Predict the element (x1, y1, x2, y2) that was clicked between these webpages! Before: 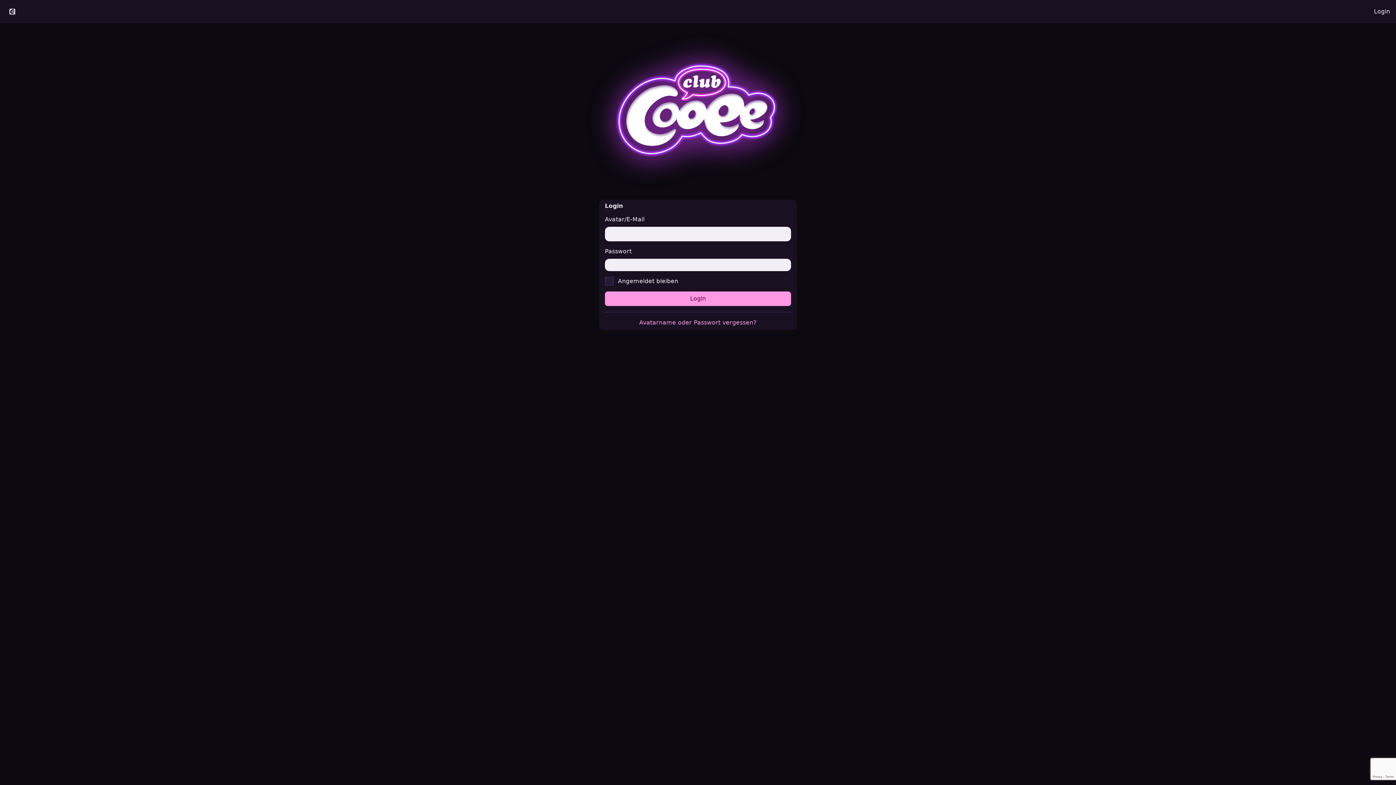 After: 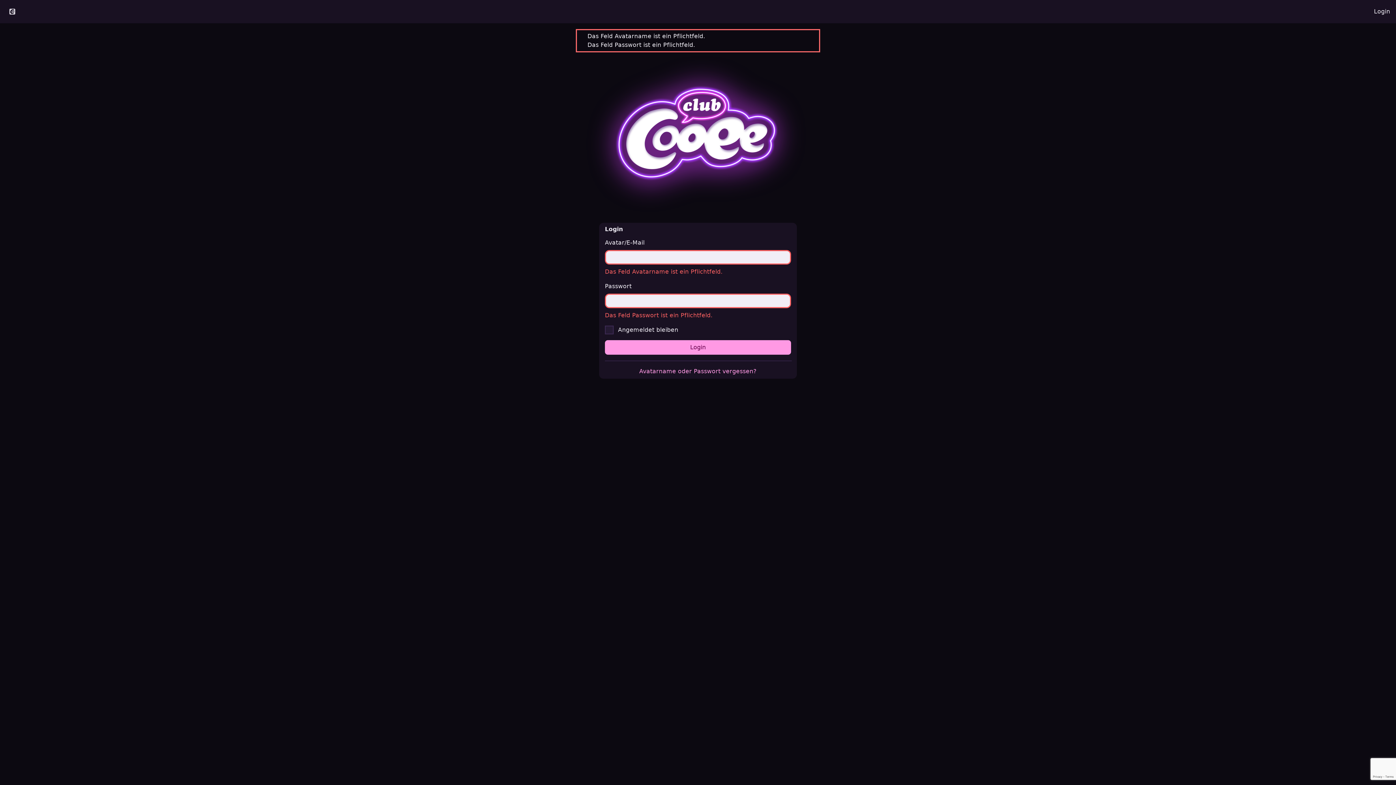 Action: label: Login bbox: (605, 291, 791, 306)